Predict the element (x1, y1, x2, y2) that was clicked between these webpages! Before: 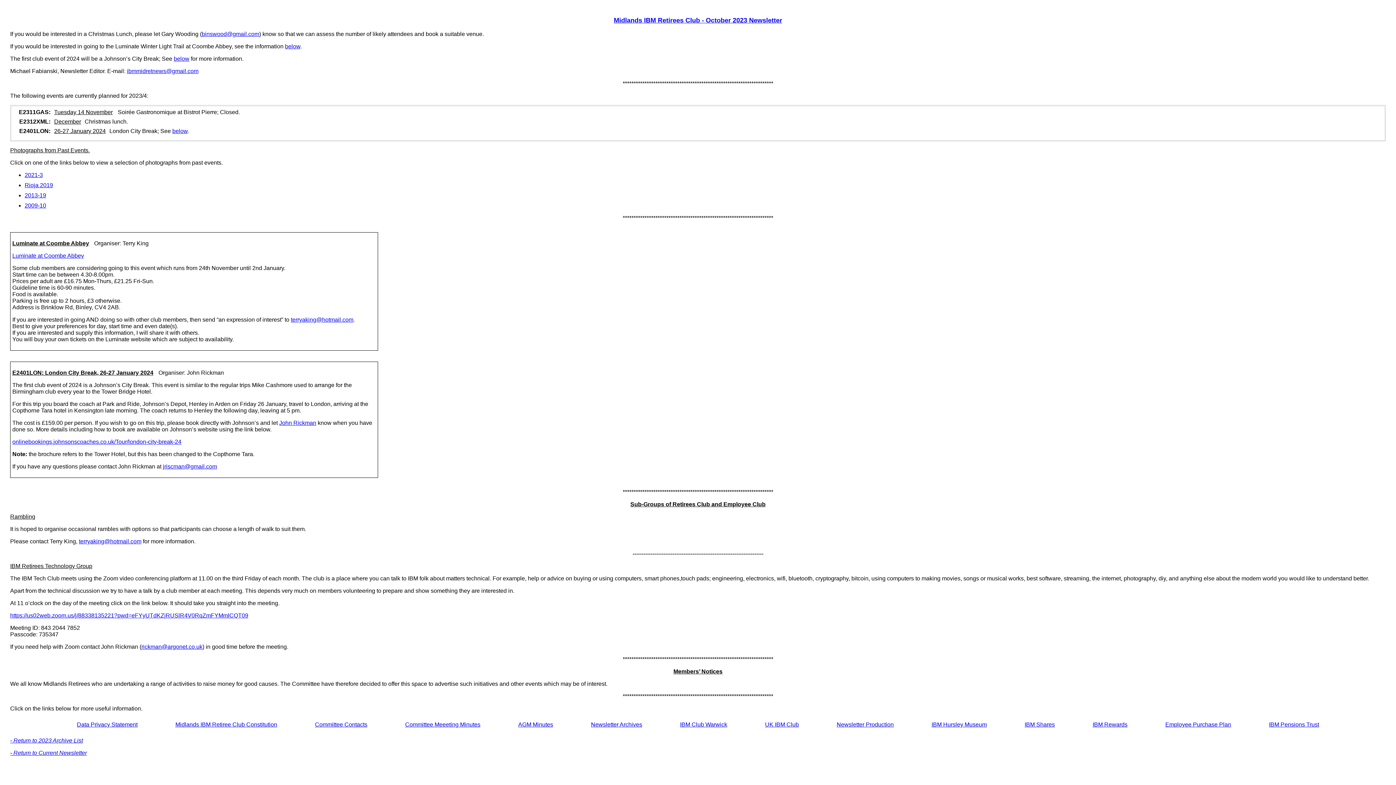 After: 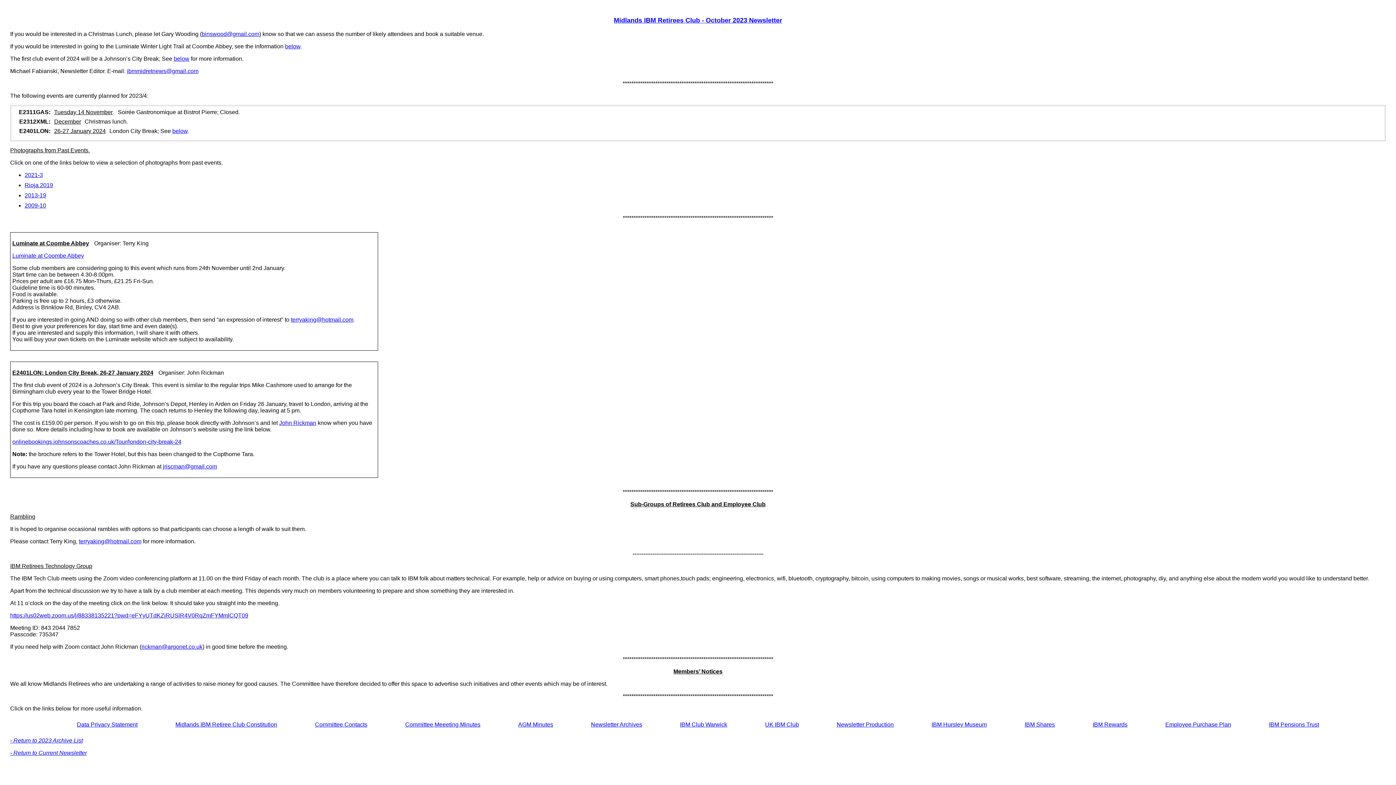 Action: label: IBM Pensions Trust bbox: (1269, 721, 1319, 728)